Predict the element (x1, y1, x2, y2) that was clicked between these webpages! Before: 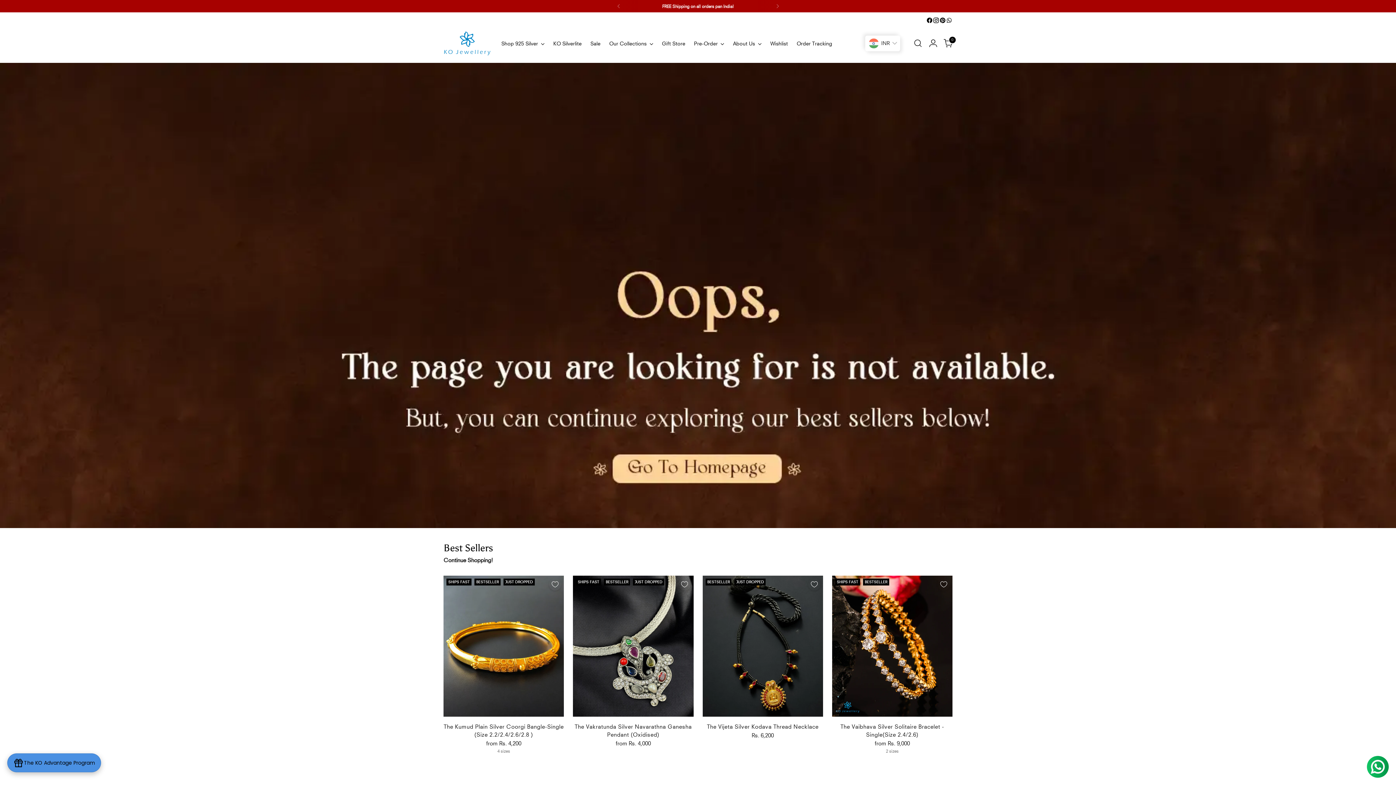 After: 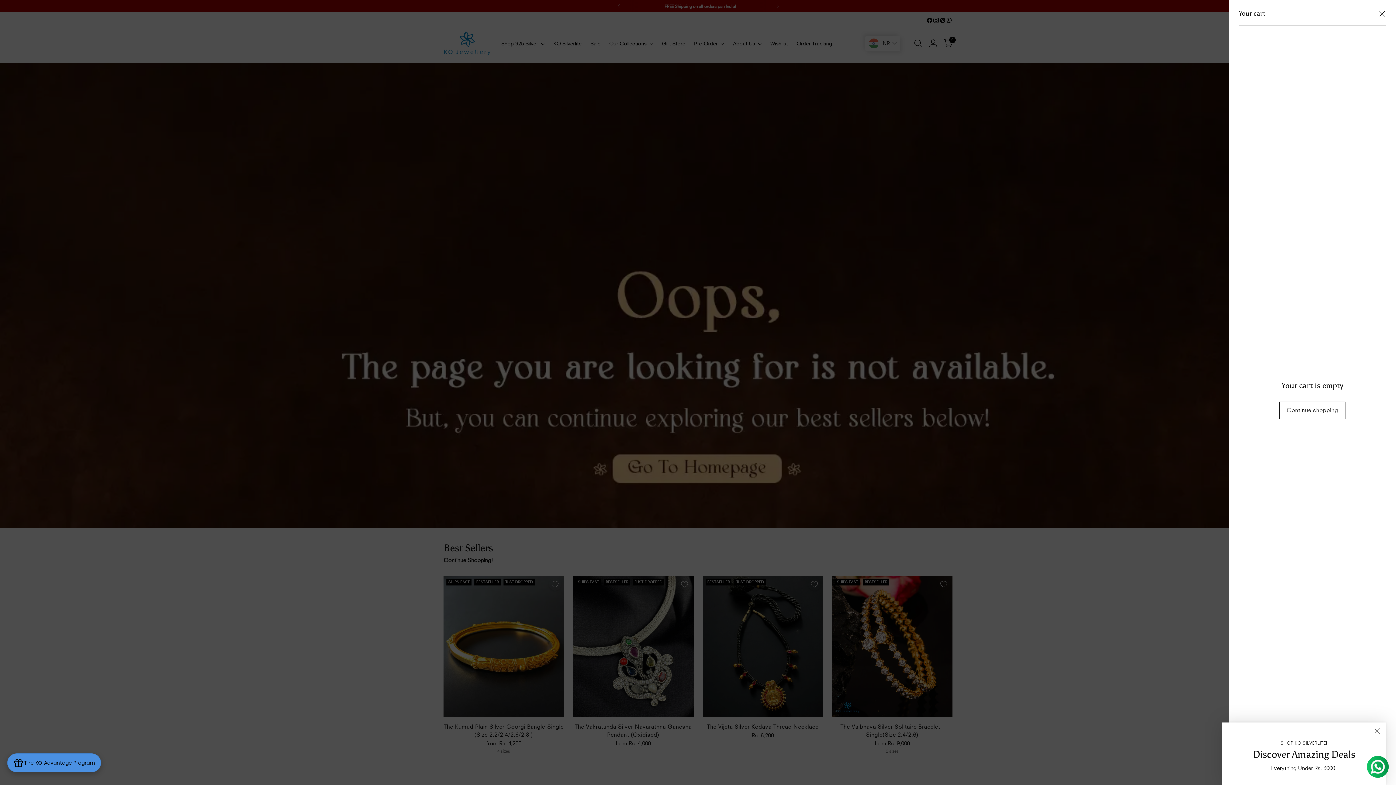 Action: bbox: (941, 36, 956, 50) label: Open cart modal